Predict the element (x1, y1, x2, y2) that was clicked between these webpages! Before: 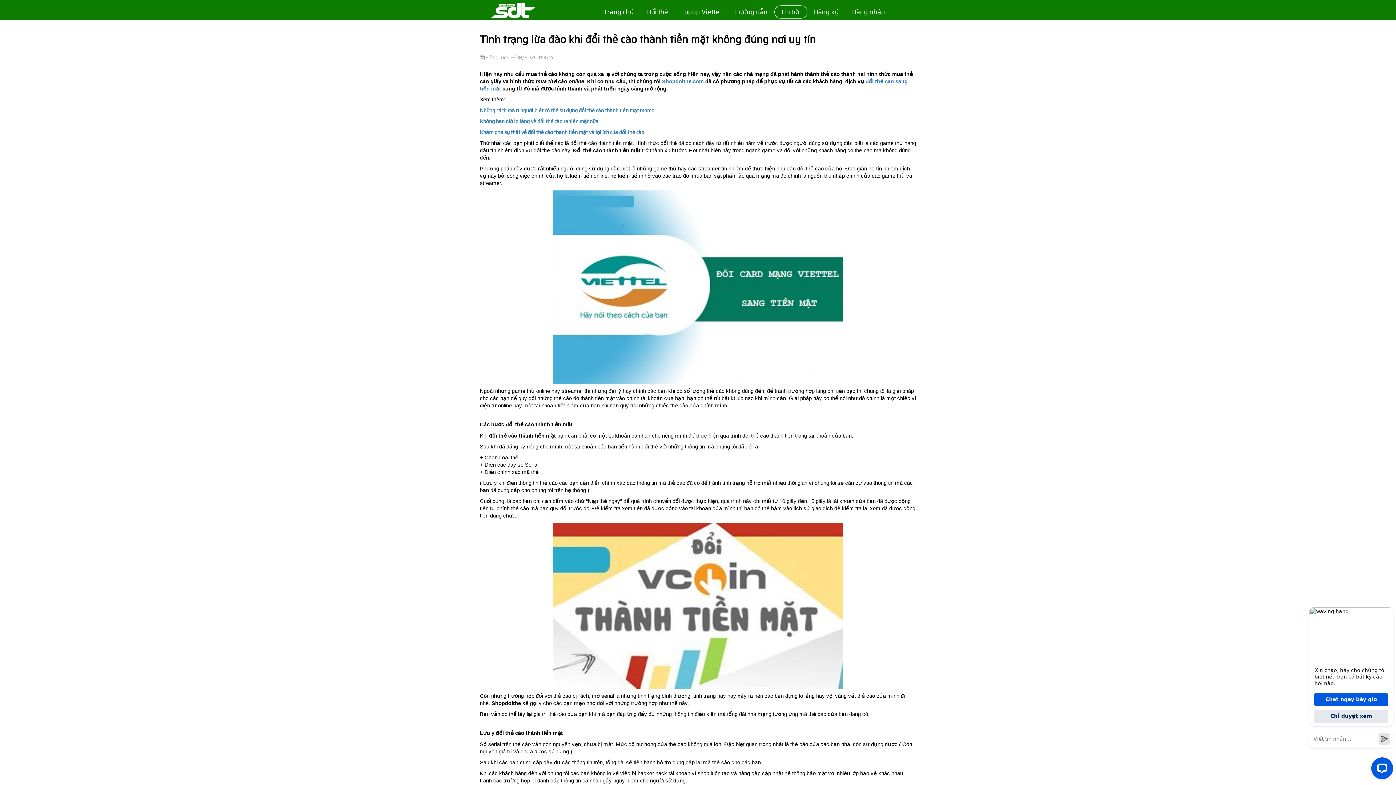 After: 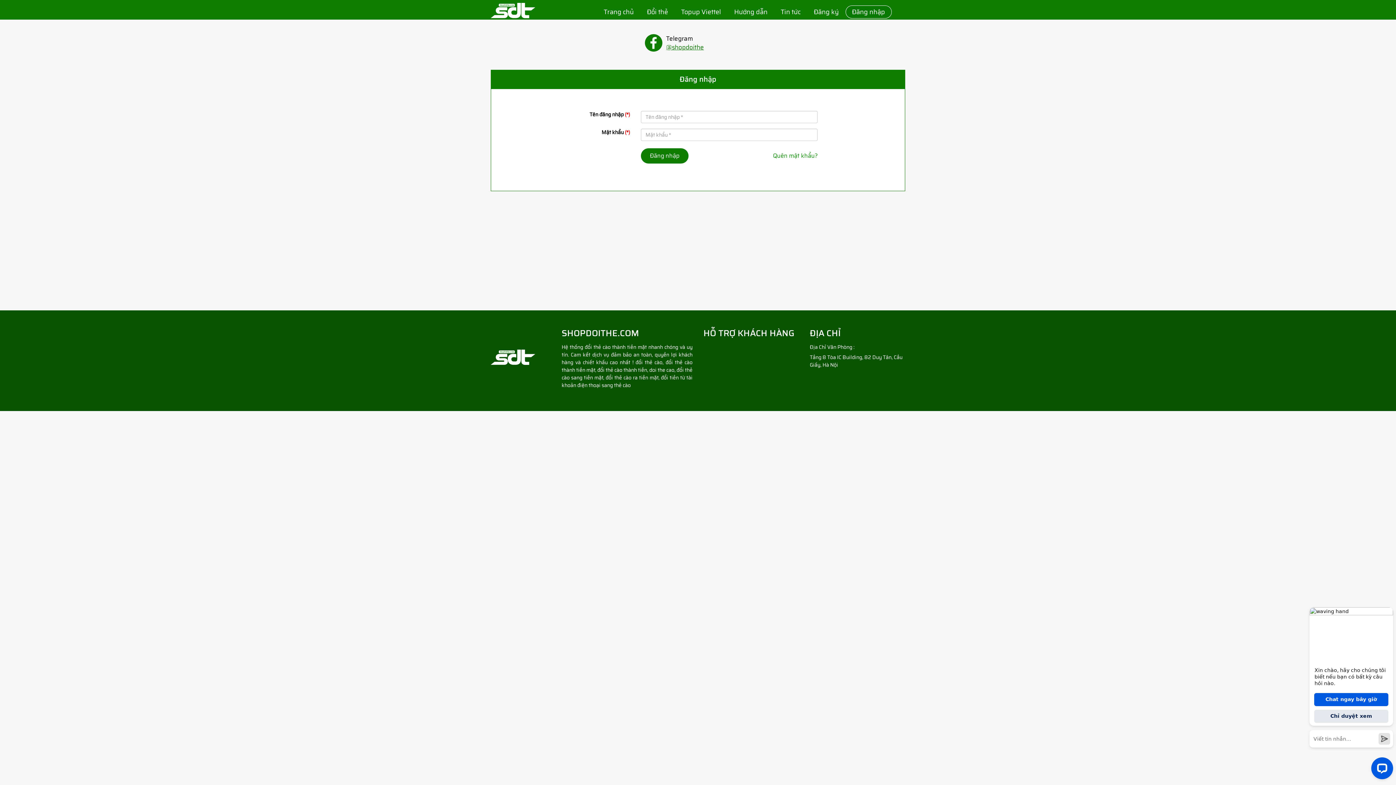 Action: bbox: (845, 5, 891, 18) label: Đăng nhập